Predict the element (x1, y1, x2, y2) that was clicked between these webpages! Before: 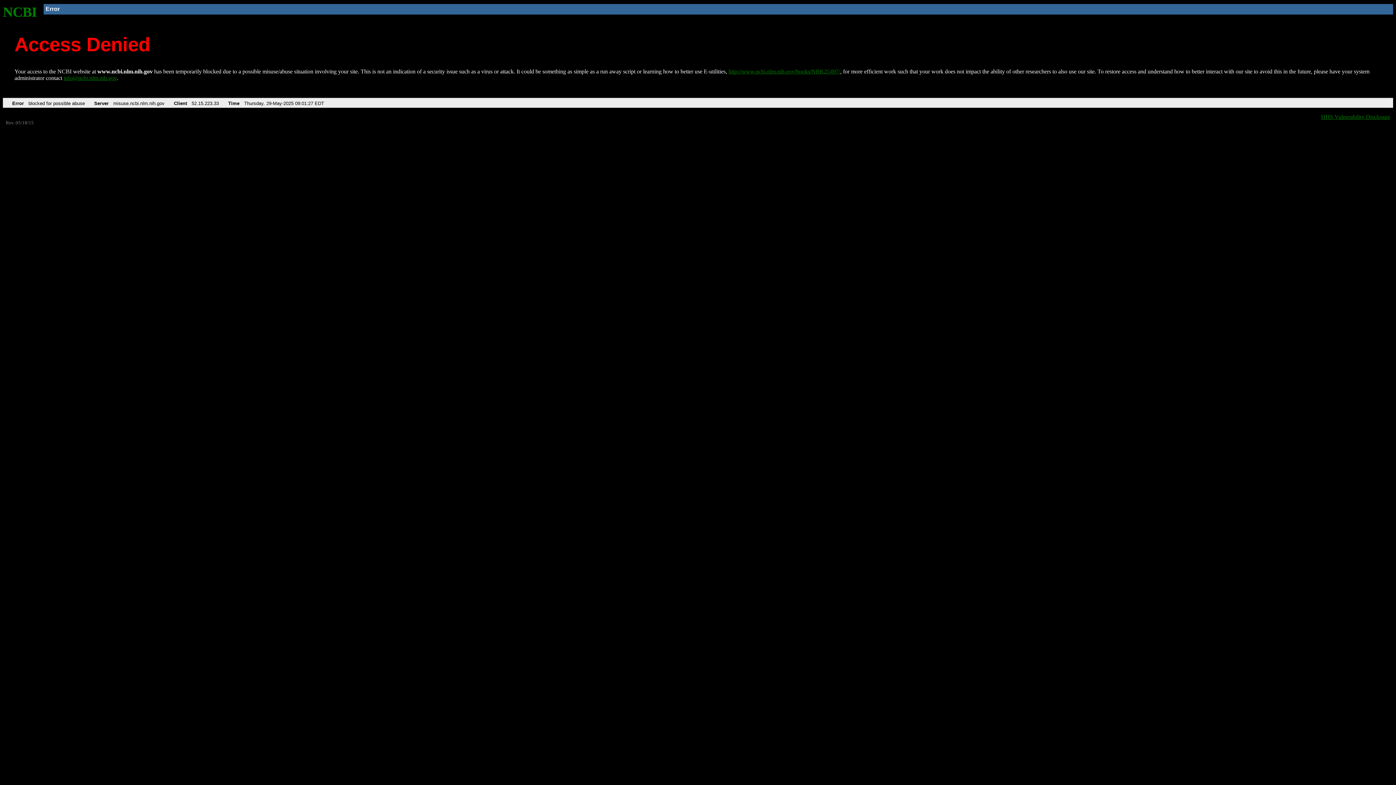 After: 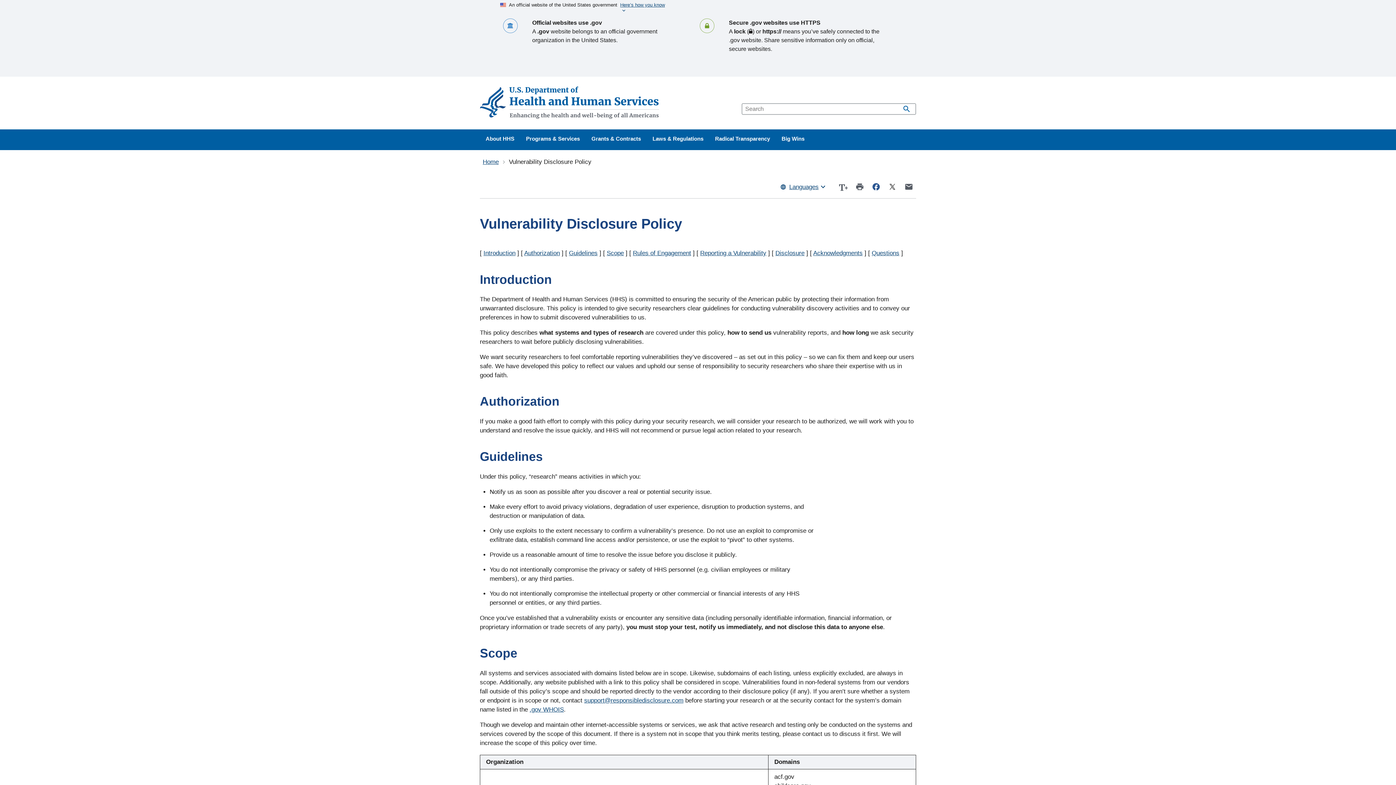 Action: bbox: (1321, 113, 1390, 119) label: HHS Vulnerability Disclosure